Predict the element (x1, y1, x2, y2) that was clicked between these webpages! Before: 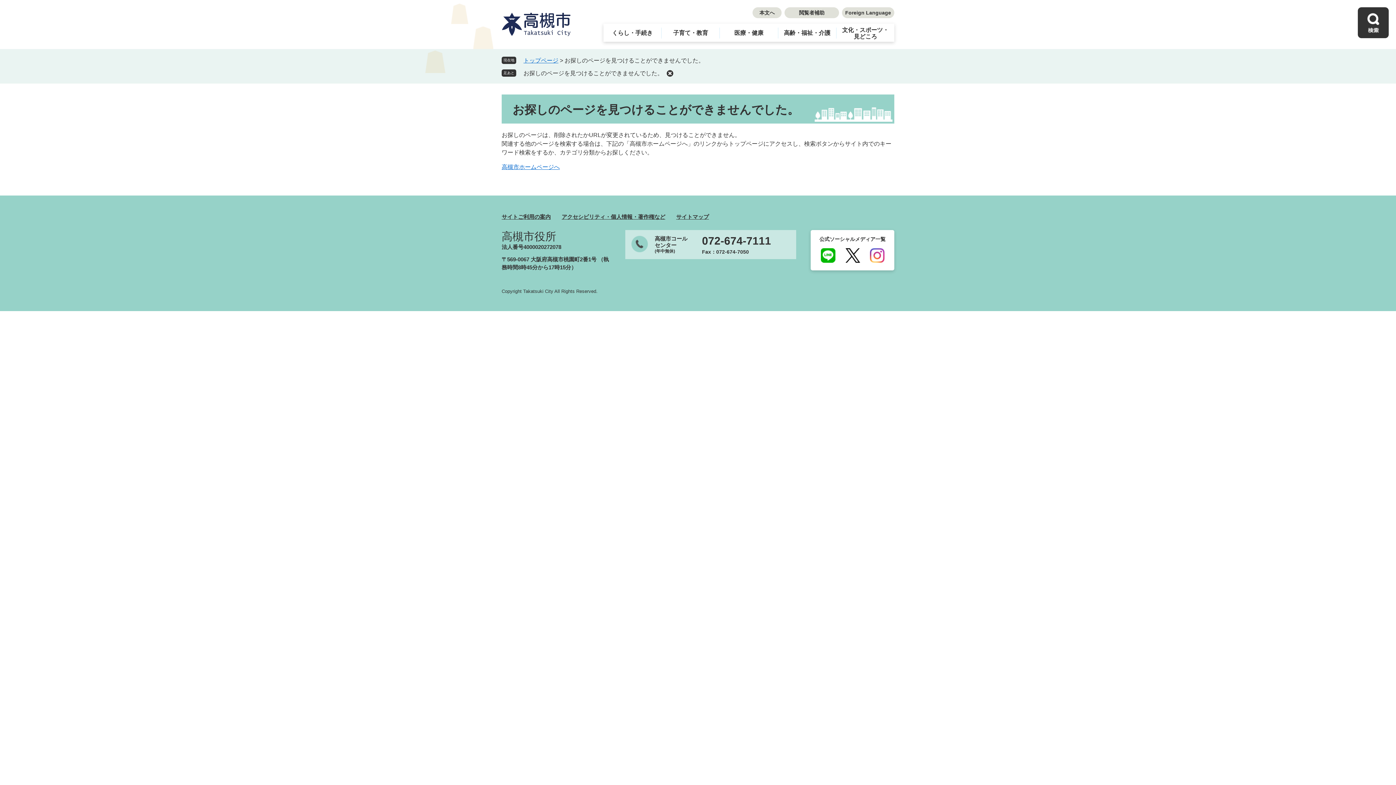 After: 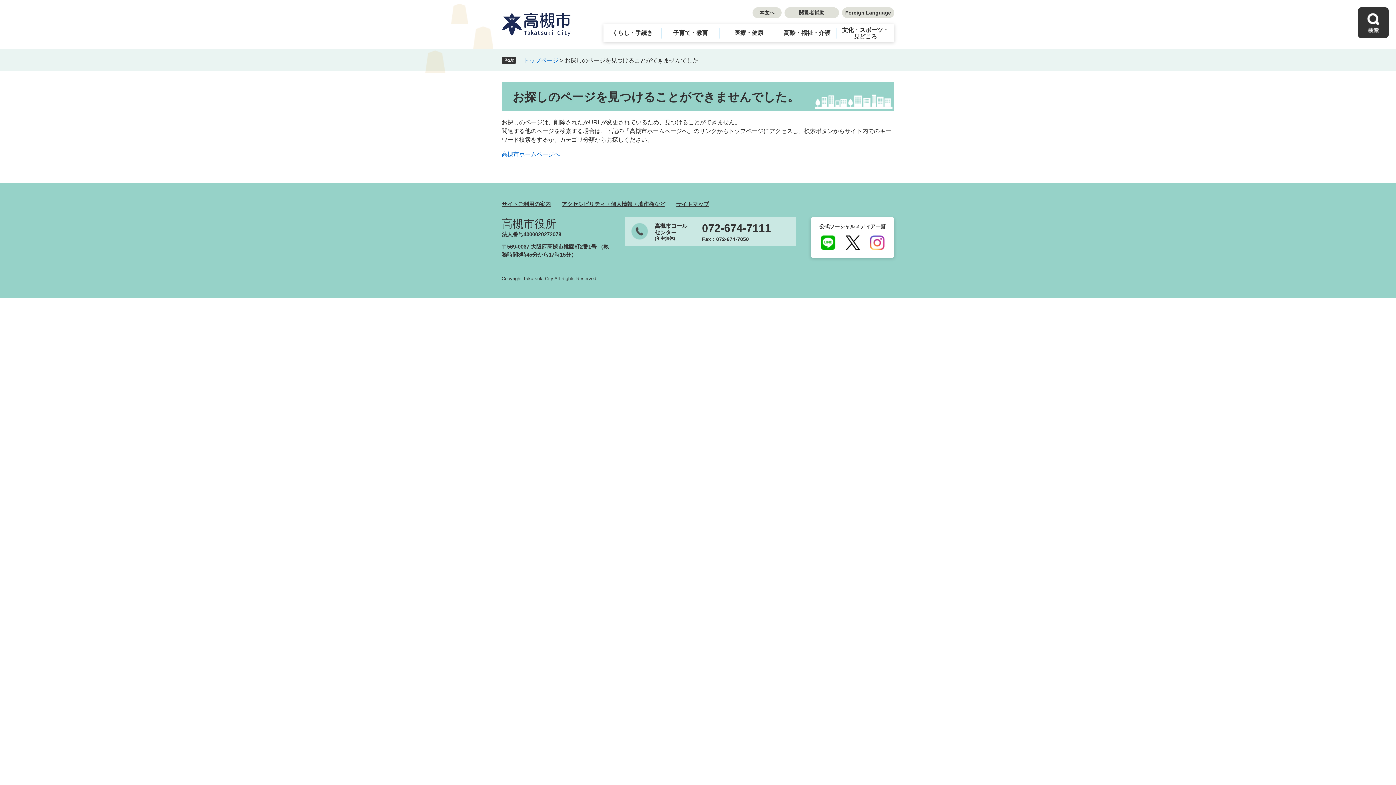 Action: bbox: (666, 70, 673, 76) label: 削除